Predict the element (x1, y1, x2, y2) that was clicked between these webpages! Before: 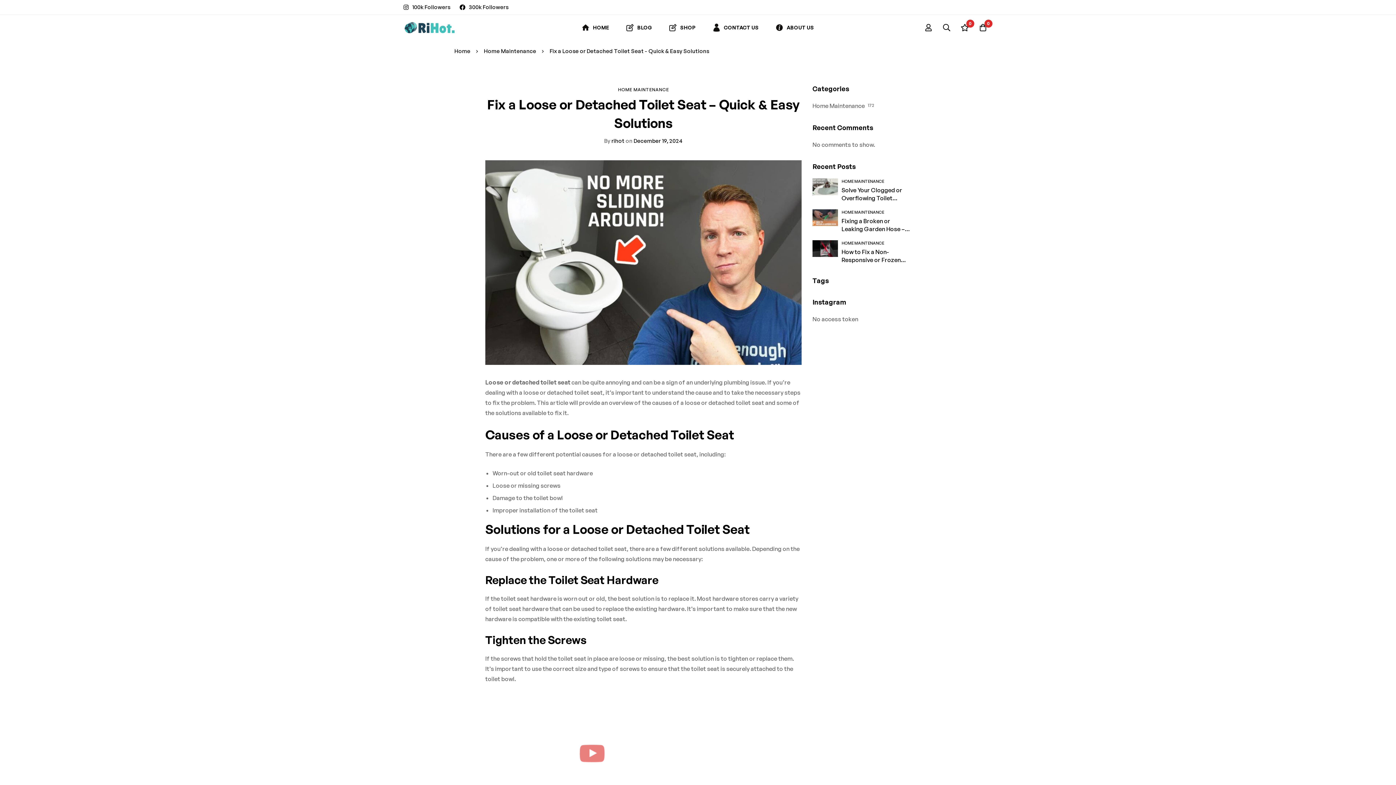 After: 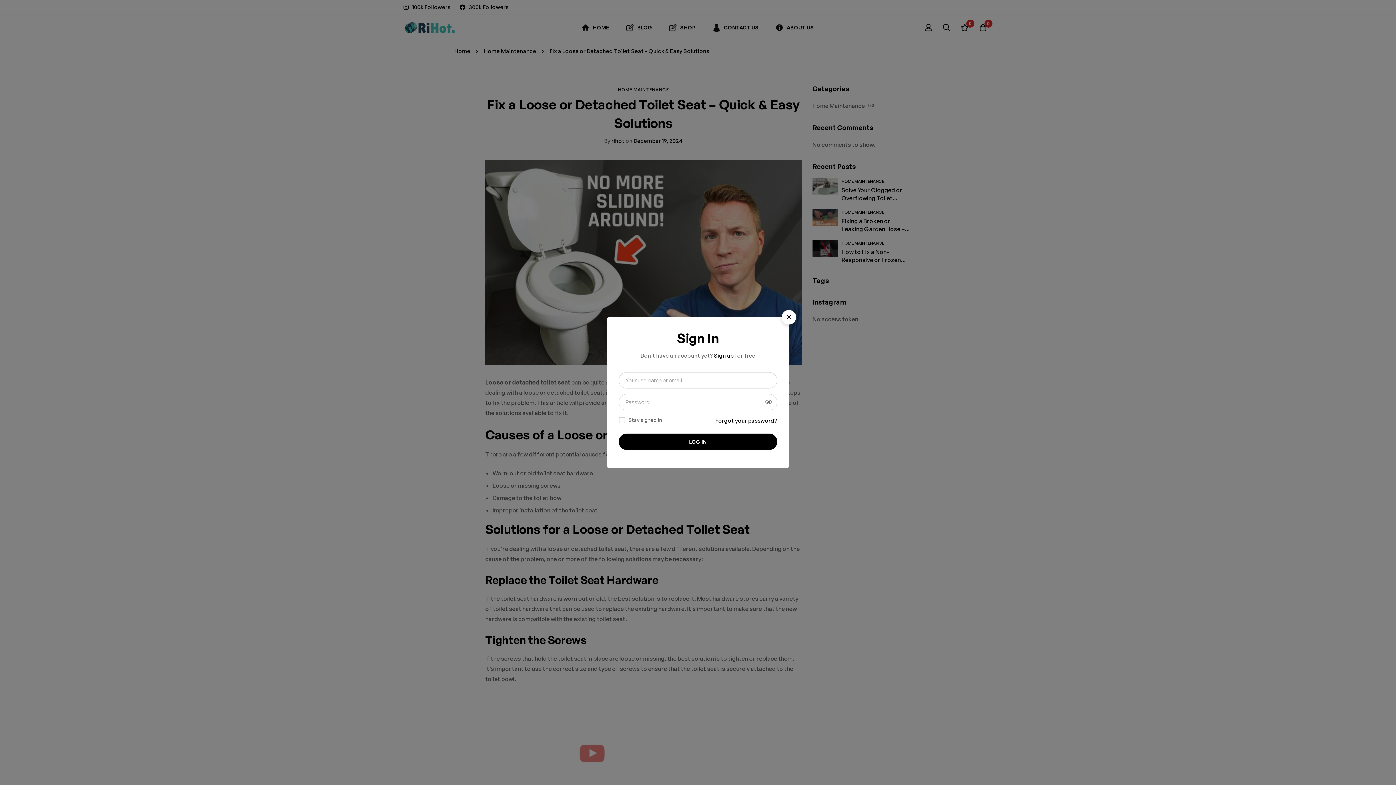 Action: label: Log in bbox: (919, 23, 937, 31)